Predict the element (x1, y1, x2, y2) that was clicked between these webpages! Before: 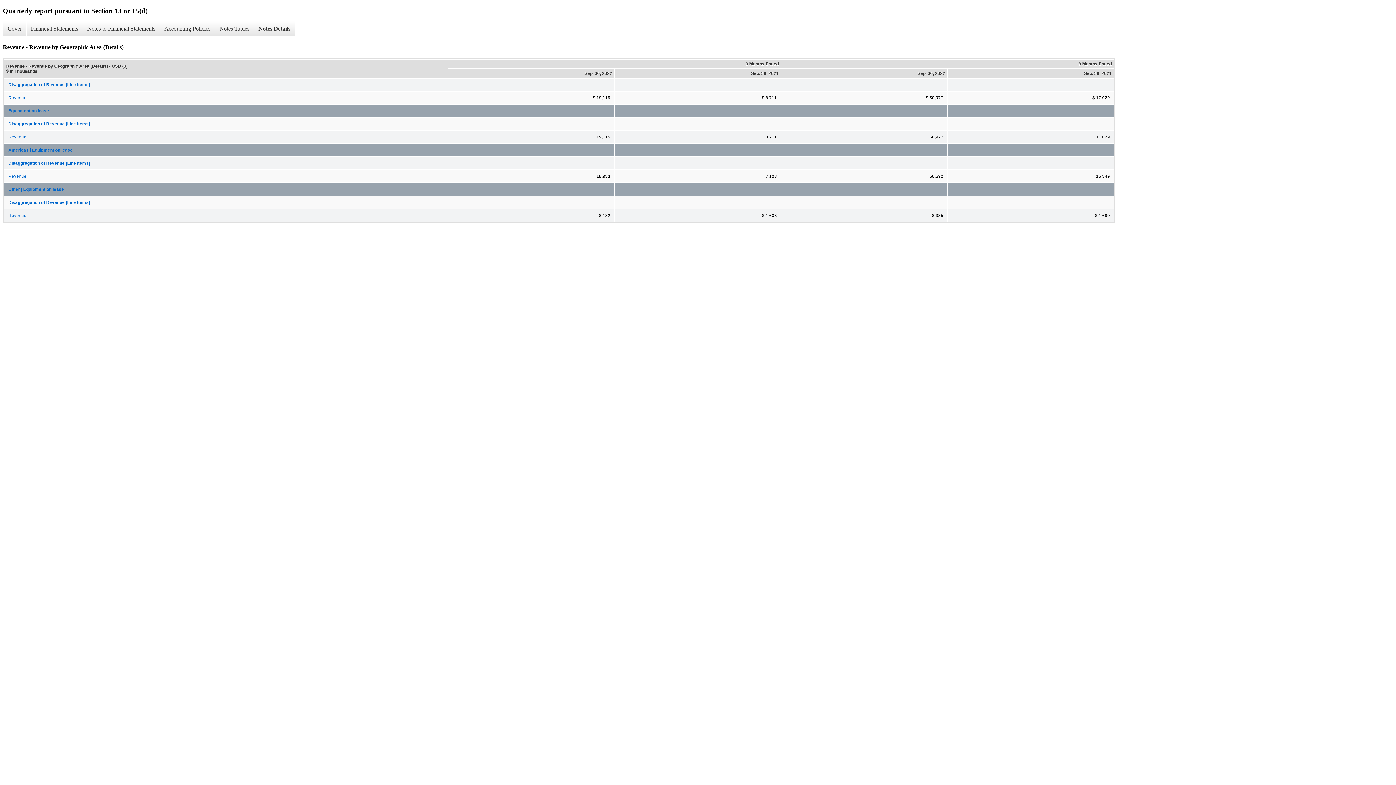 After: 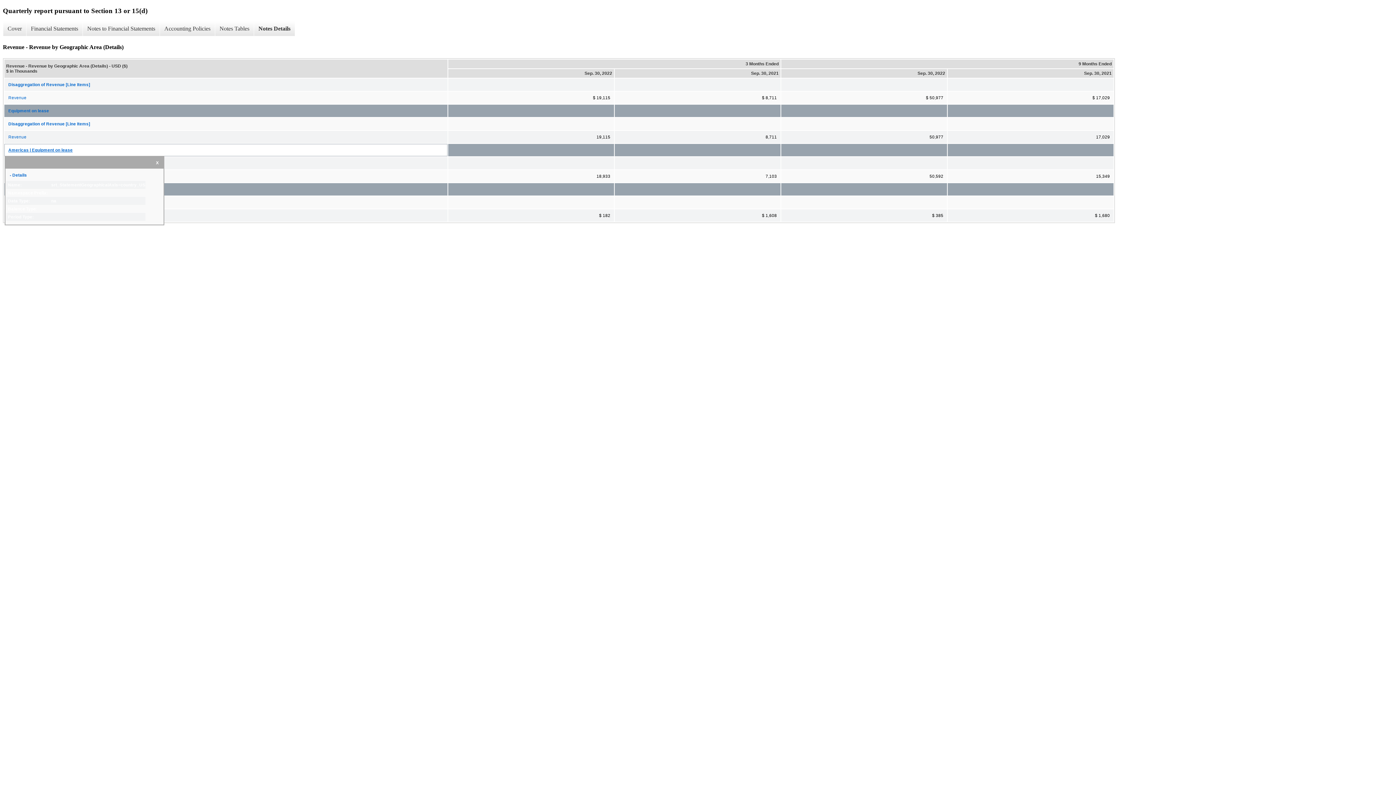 Action: bbox: (4, 144, 447, 155) label: Americas | Equipment on lease